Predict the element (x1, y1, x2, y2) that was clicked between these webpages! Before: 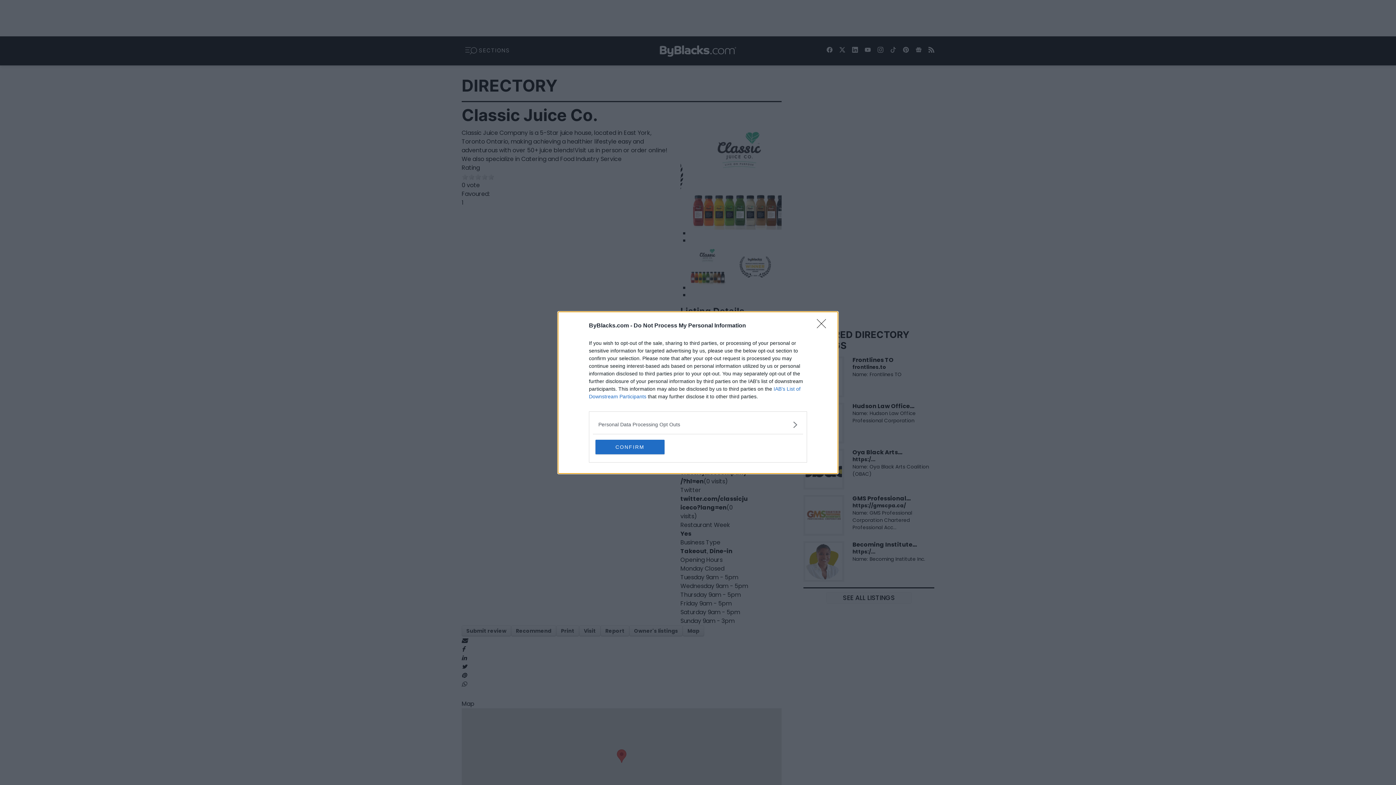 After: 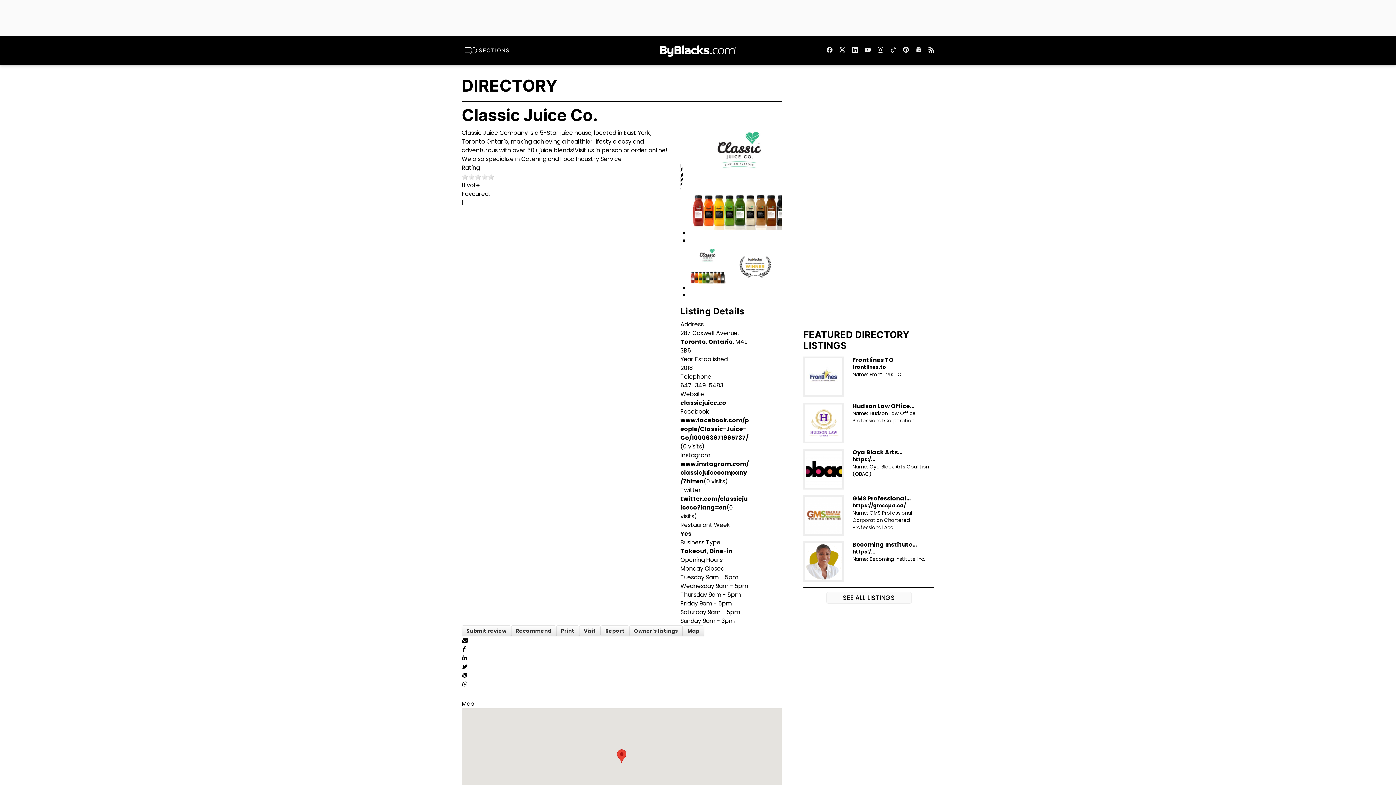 Action: label: CONFIRM bbox: (595, 439, 664, 454)